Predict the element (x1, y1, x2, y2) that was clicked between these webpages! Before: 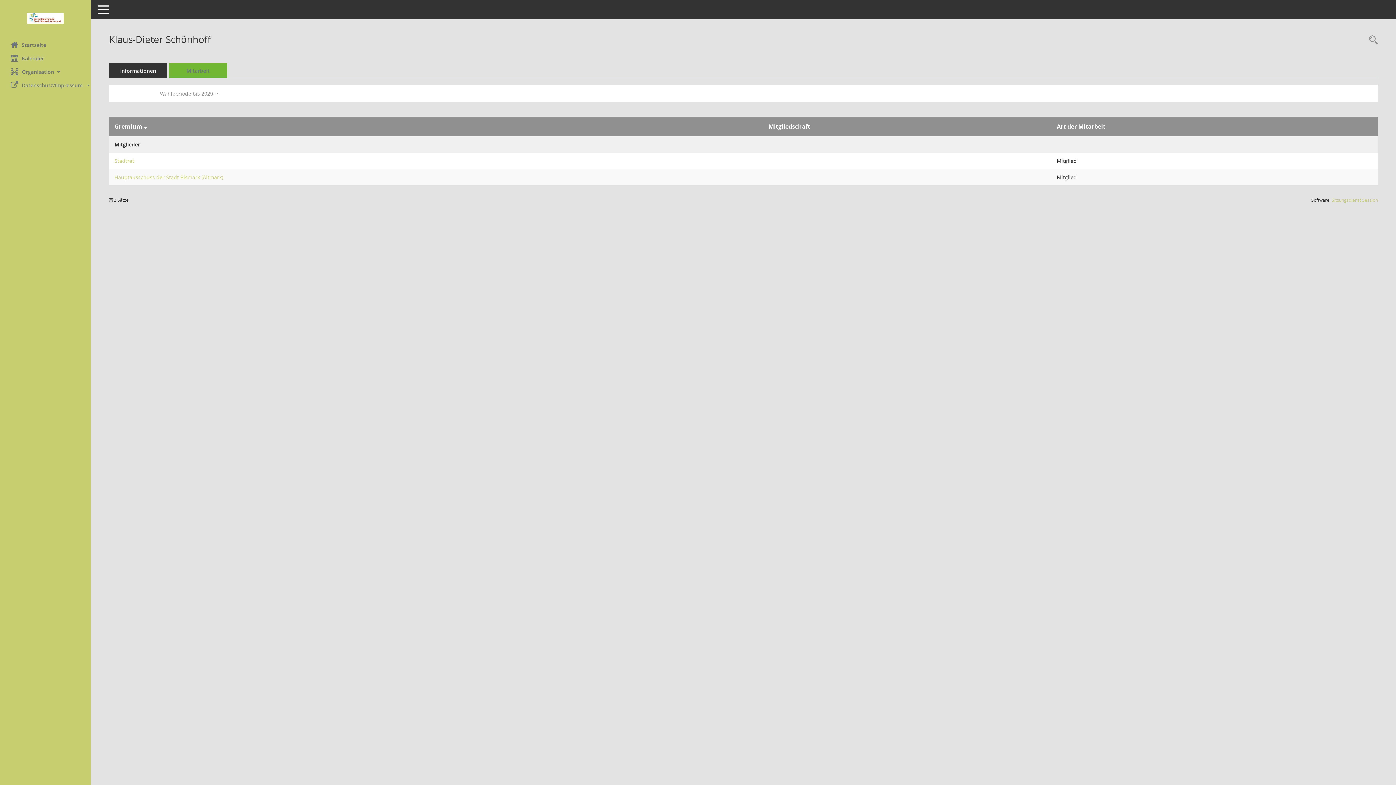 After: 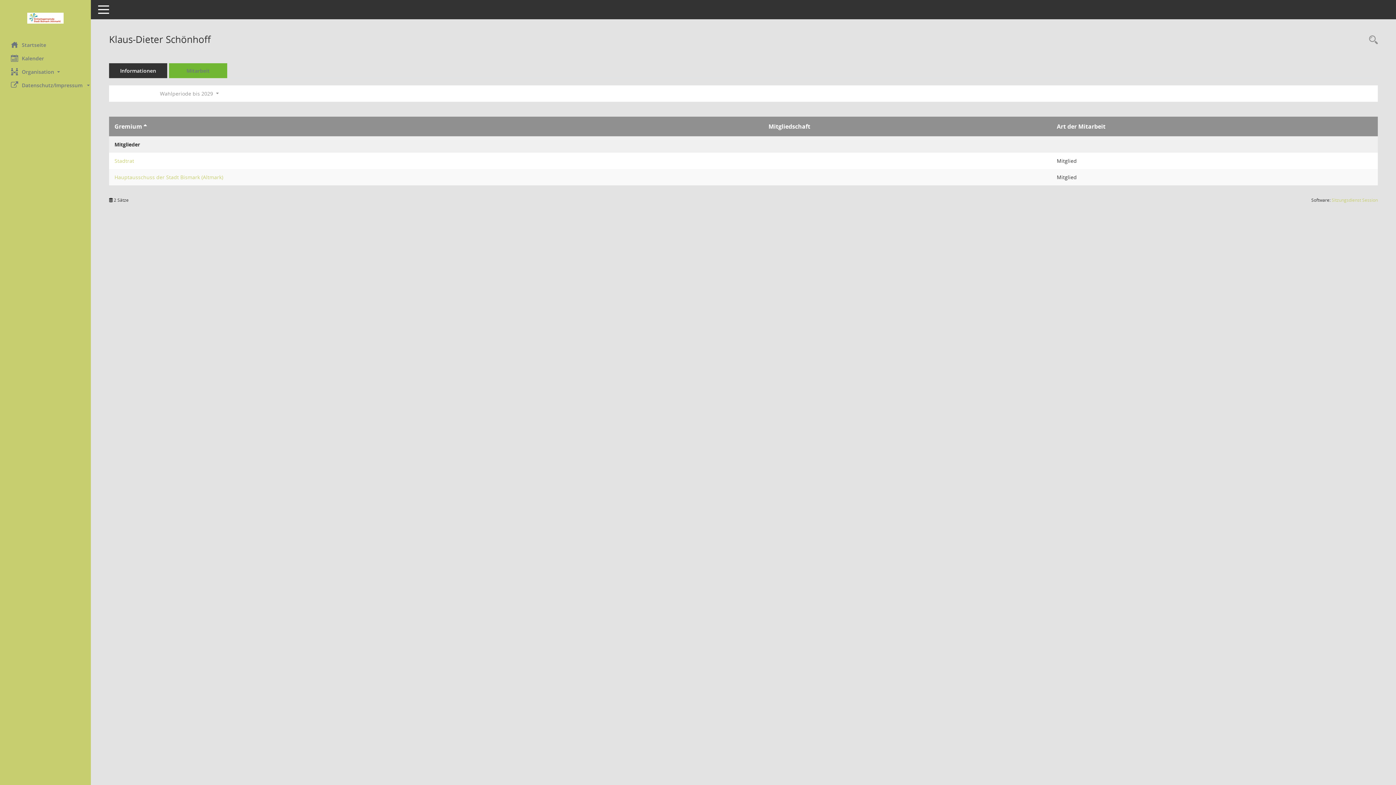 Action: label: Sortieren: nach Gremium absteigend bbox: (143, 122, 146, 130)